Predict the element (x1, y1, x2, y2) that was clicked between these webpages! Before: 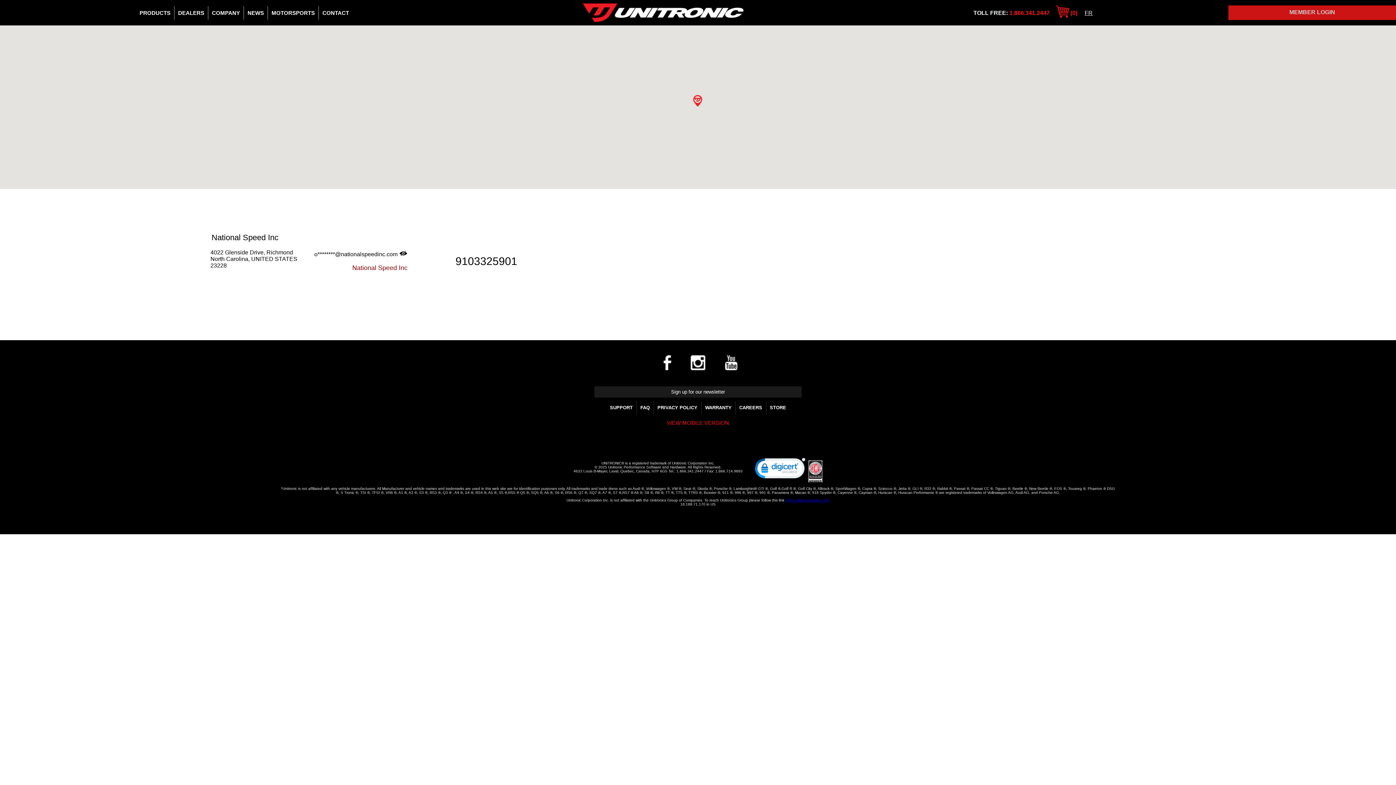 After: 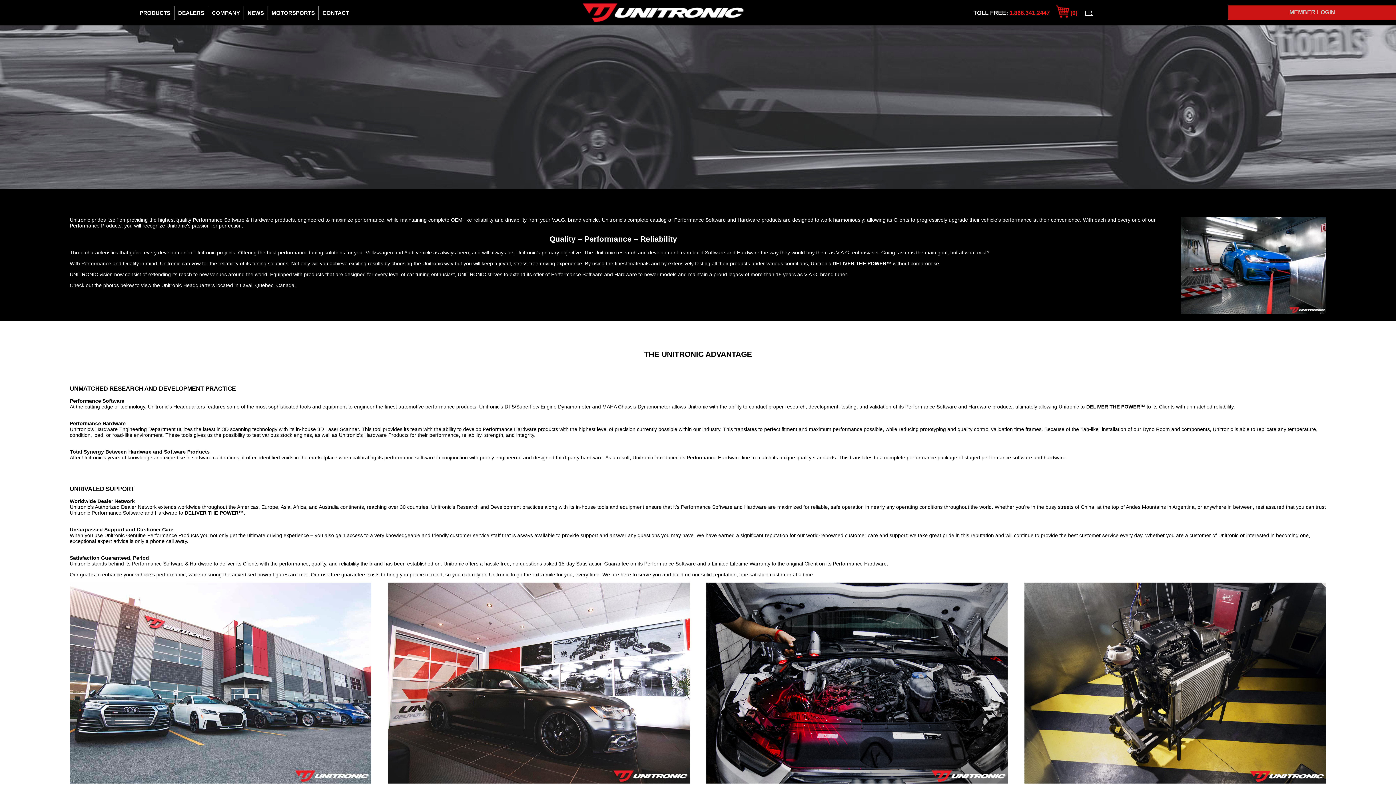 Action: label: COMPANY bbox: (208, 6, 243, 19)